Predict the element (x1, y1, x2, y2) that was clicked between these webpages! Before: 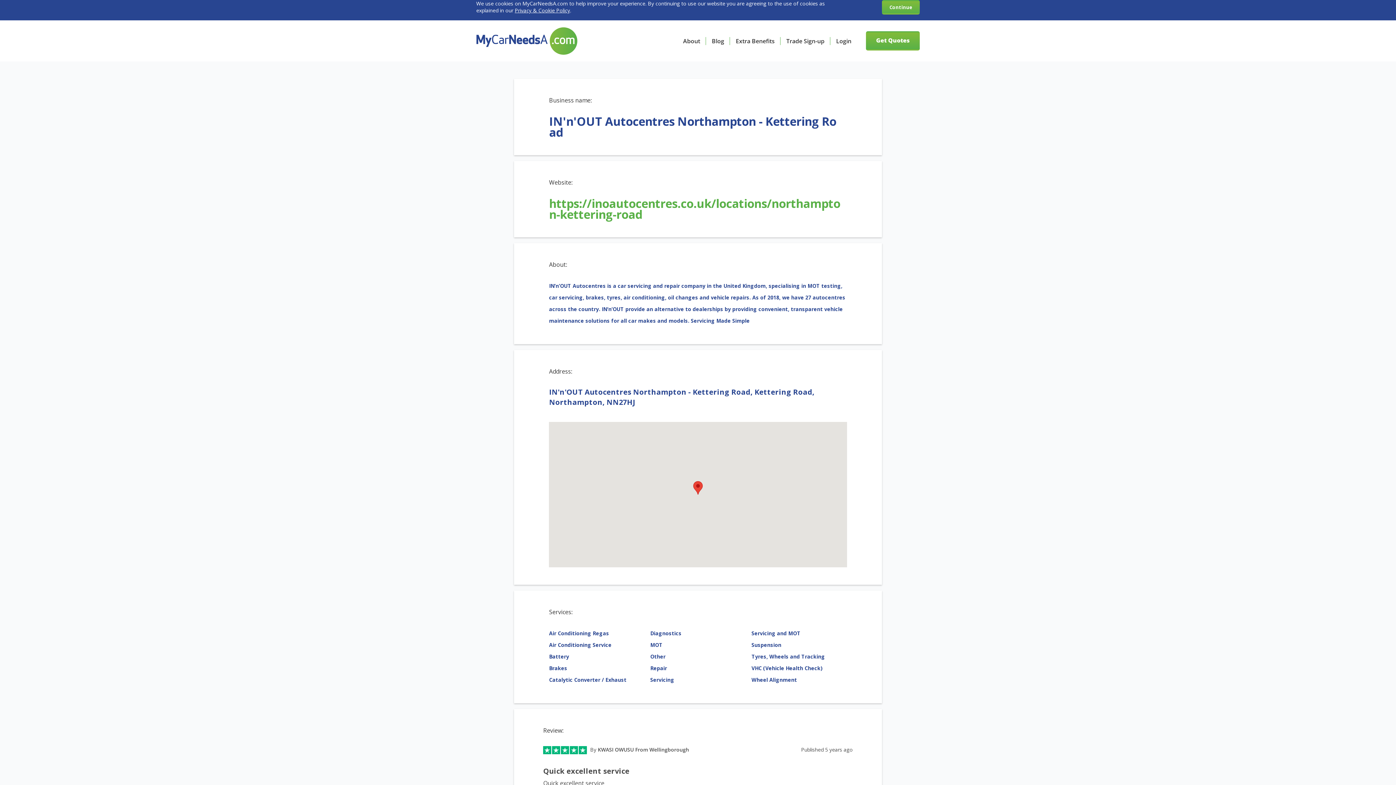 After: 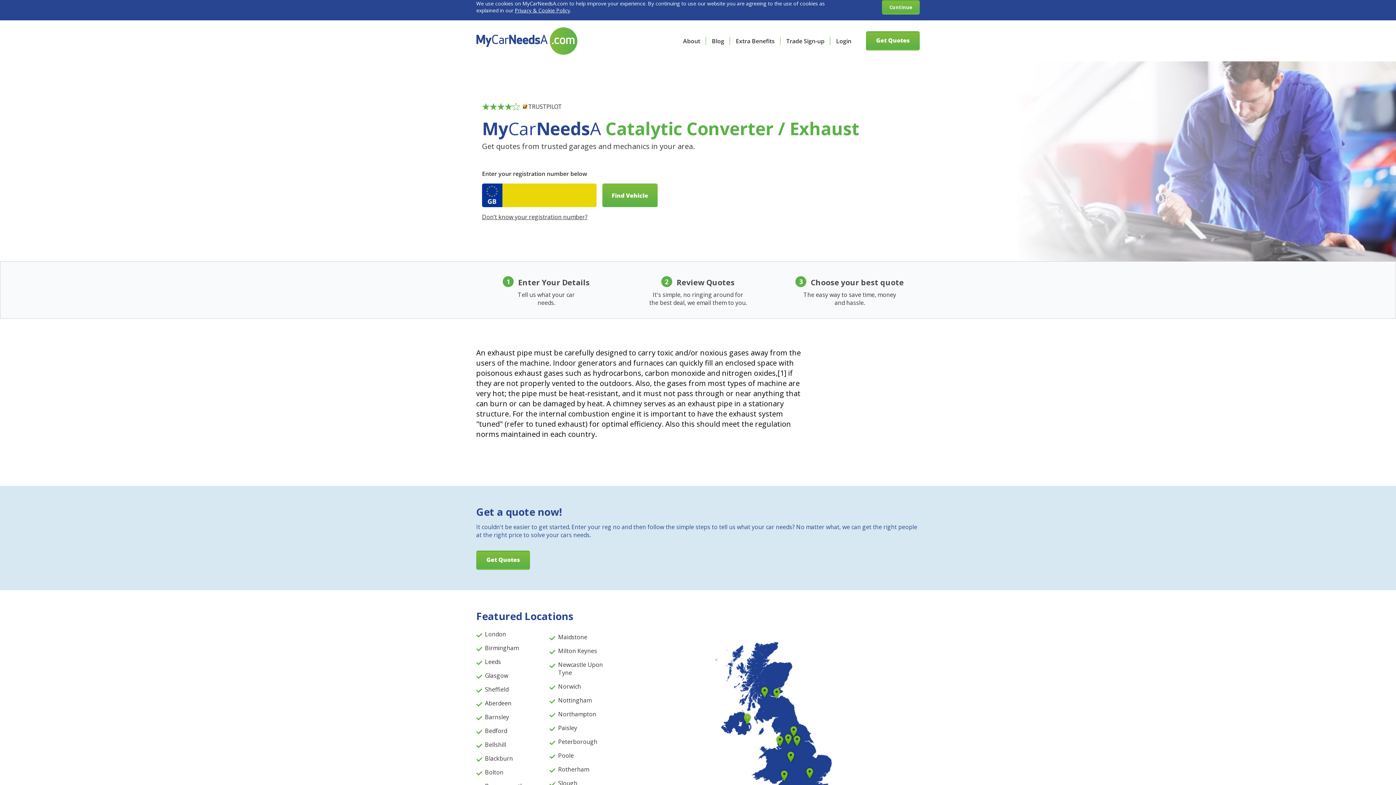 Action: bbox: (549, 676, 626, 683) label: Catalytic Converter / Exhaust